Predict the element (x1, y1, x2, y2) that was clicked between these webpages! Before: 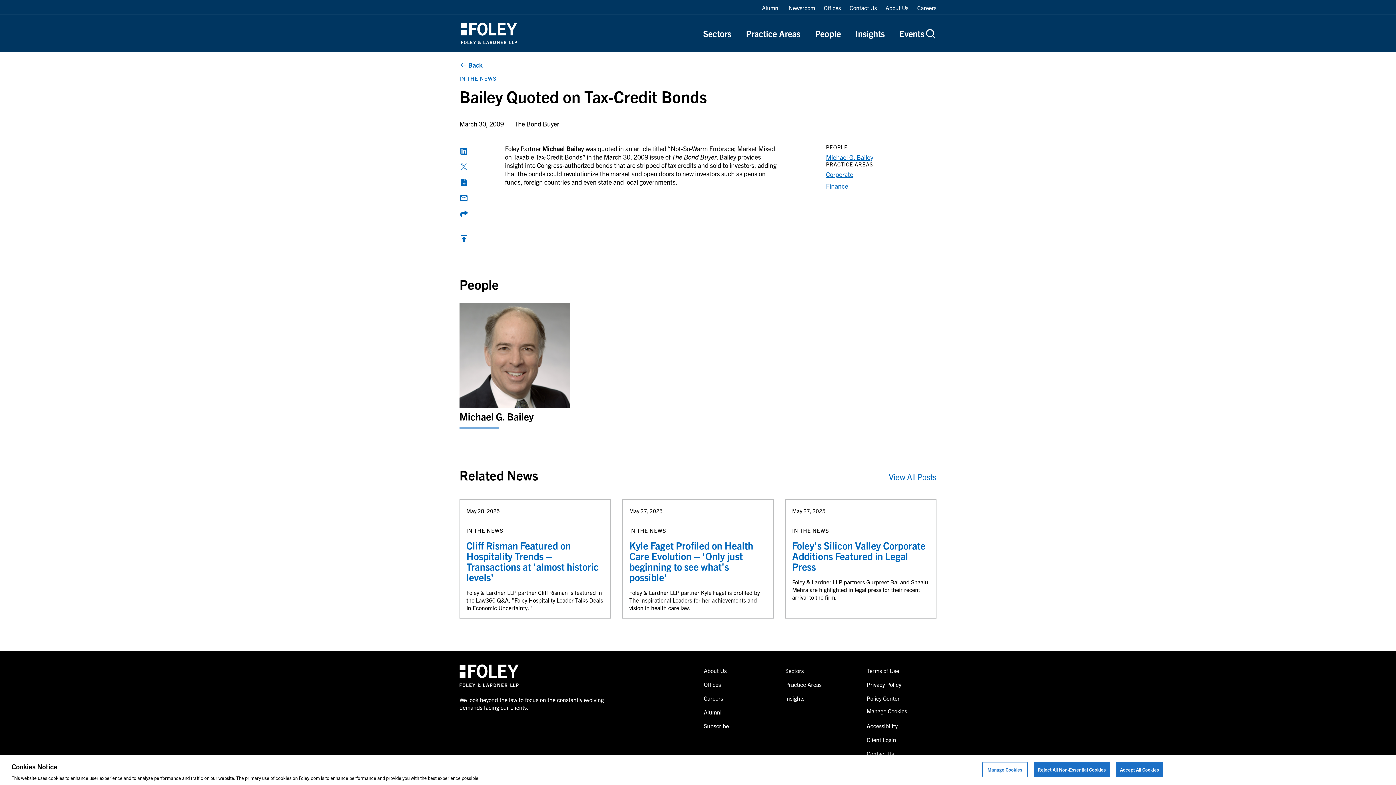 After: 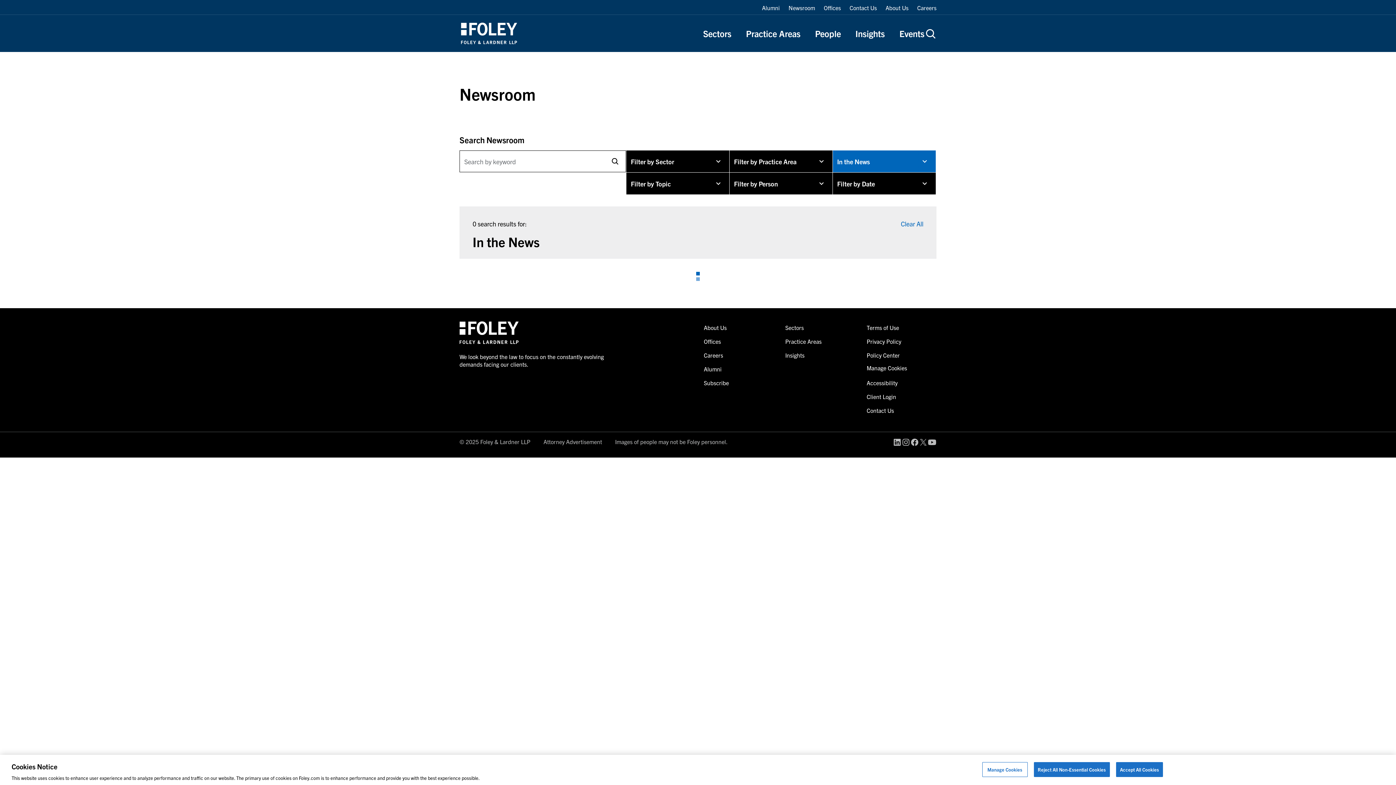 Action: bbox: (459, 74, 496, 81) label: IN THE NEWS